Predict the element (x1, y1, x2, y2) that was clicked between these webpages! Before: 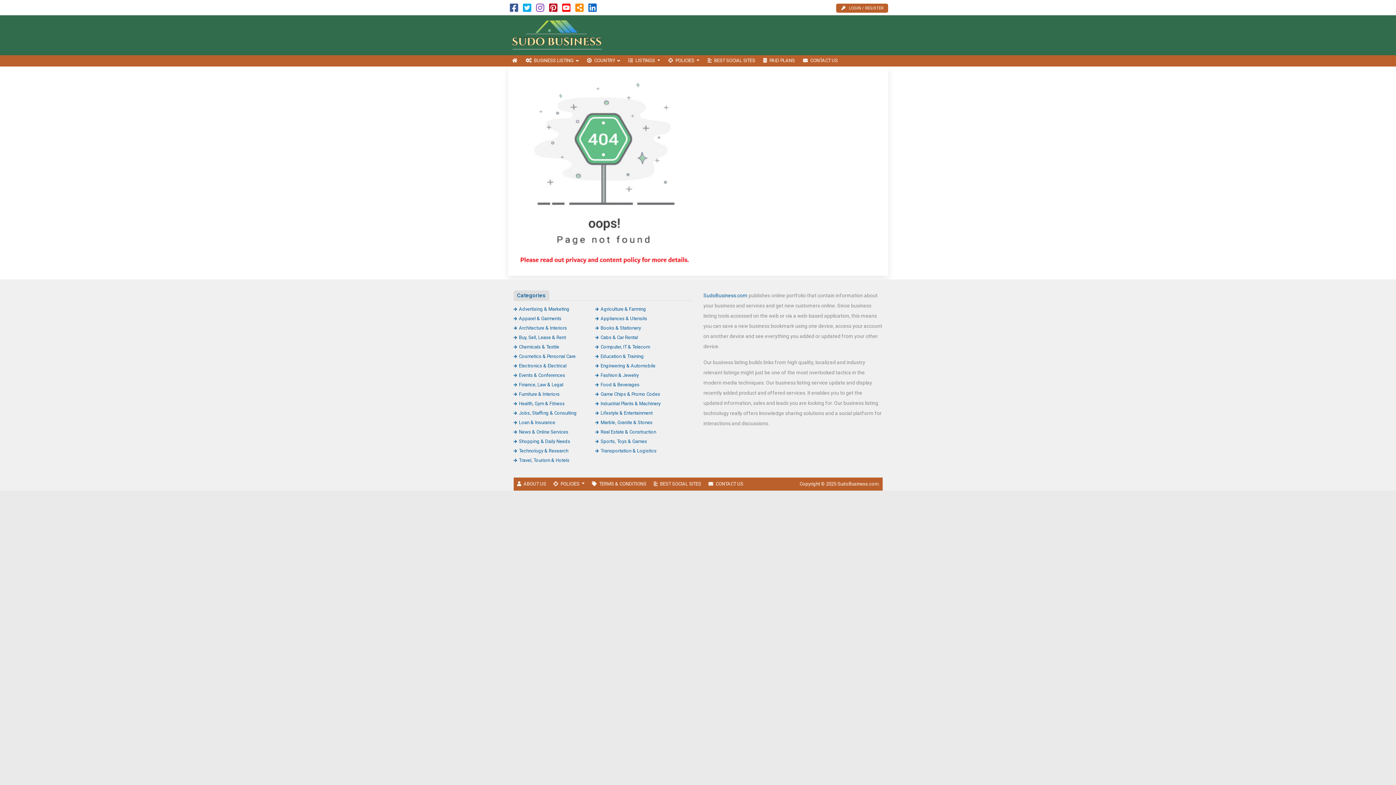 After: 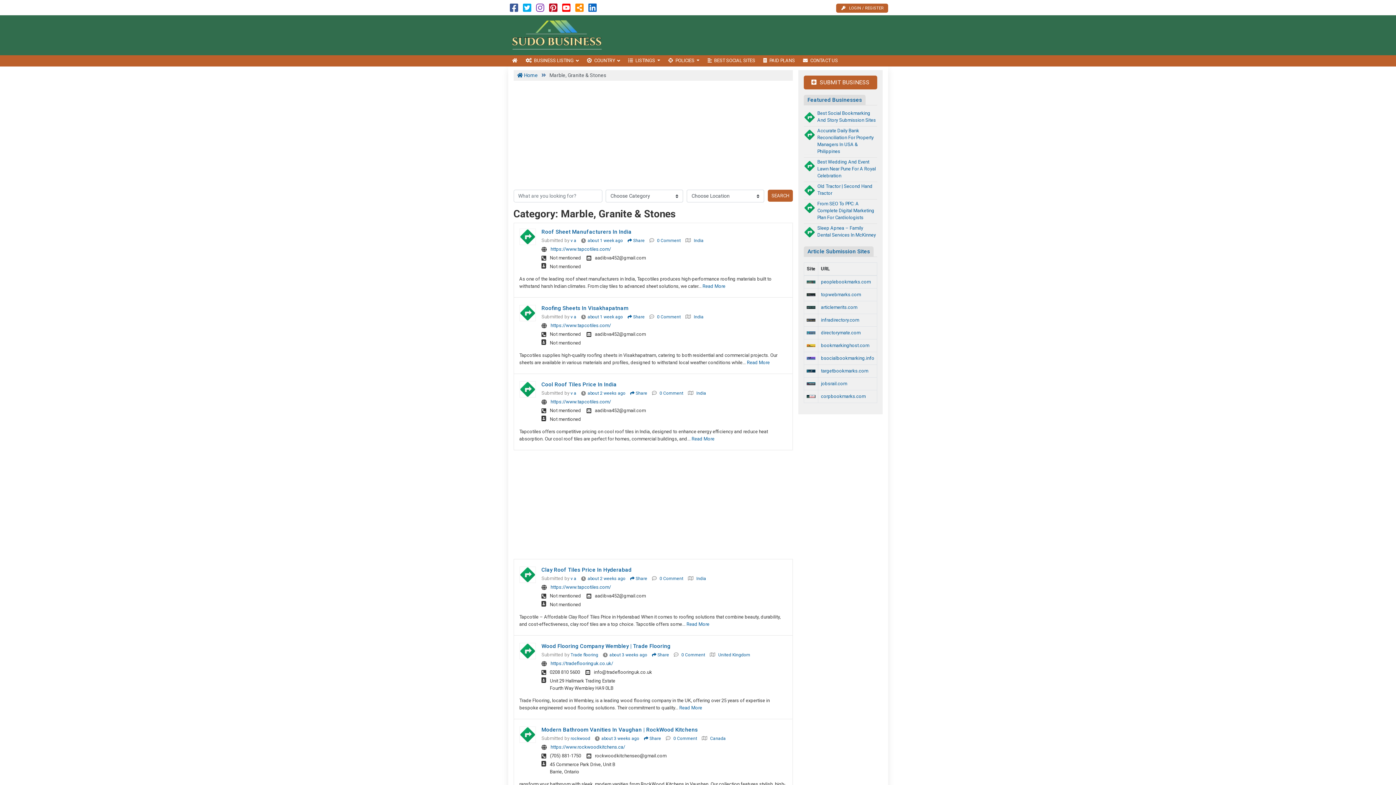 Action: bbox: (595, 419, 652, 425) label: Marble, Granite & Stones